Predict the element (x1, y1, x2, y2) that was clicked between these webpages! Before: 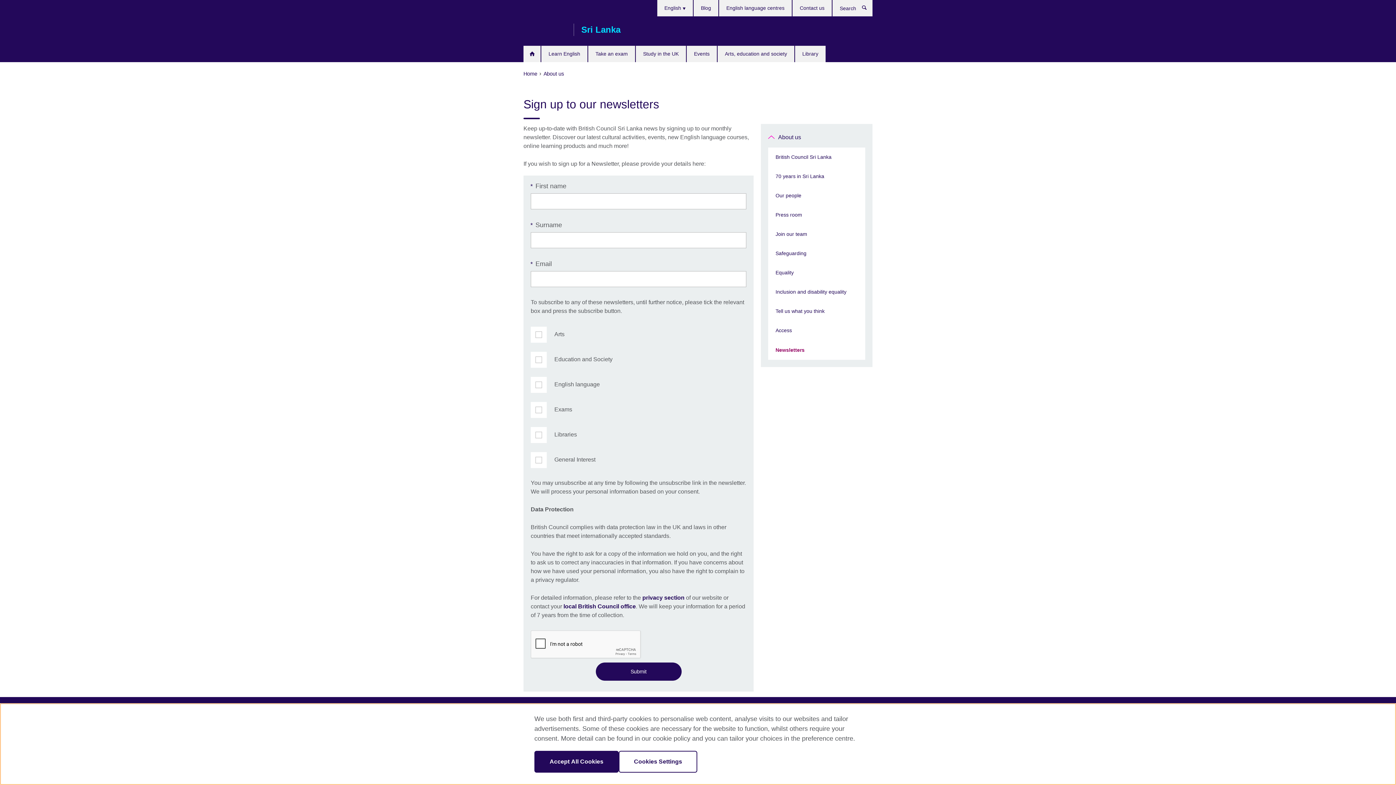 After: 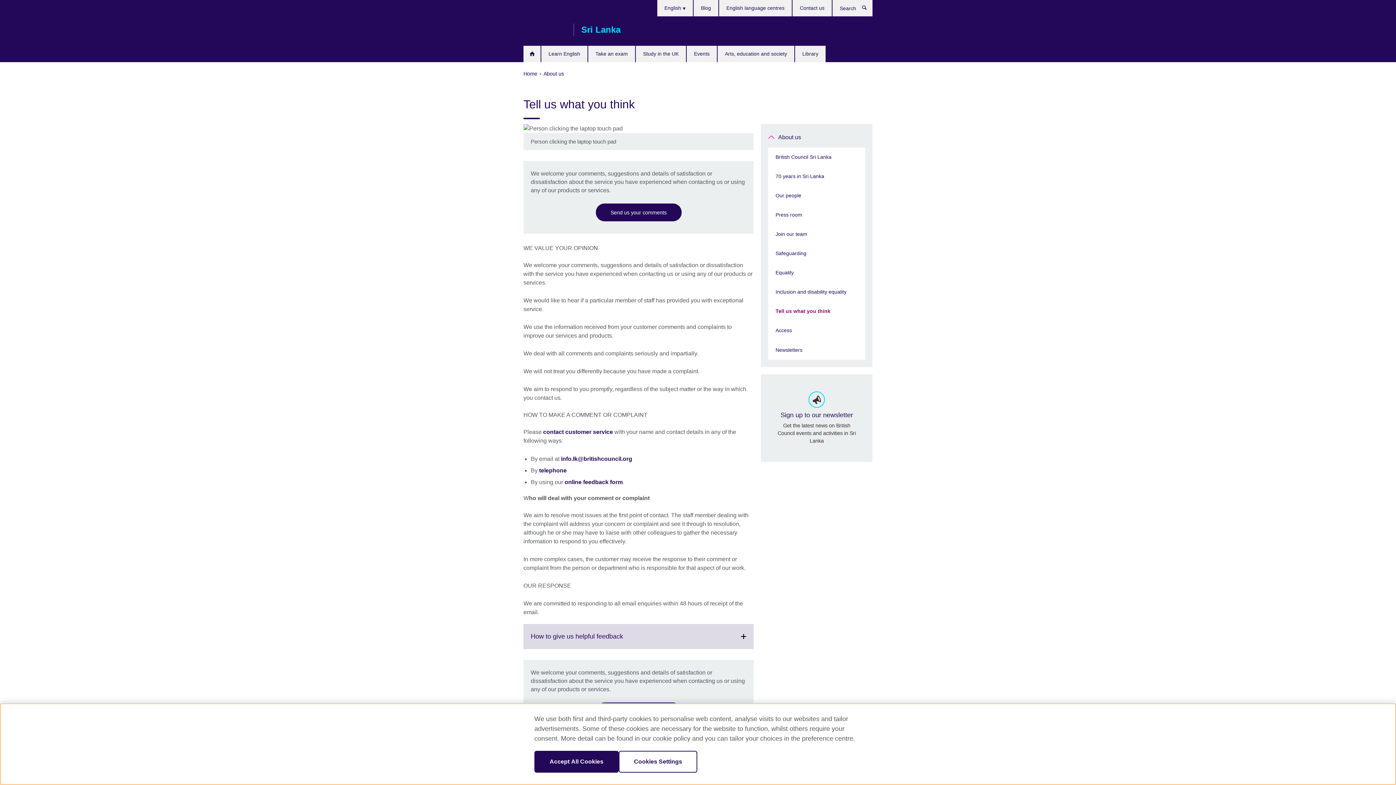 Action: label: Tell us what you think bbox: (768, 301, 865, 321)